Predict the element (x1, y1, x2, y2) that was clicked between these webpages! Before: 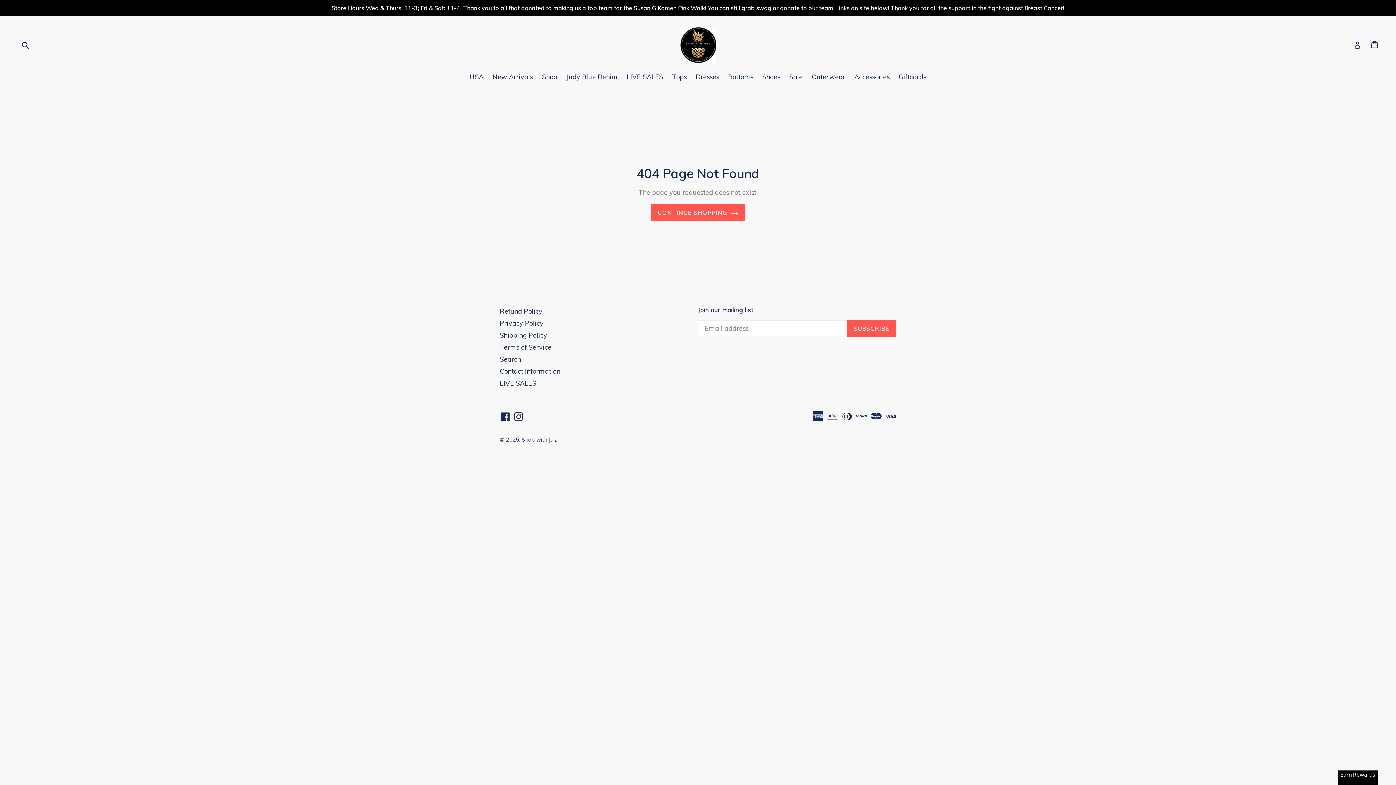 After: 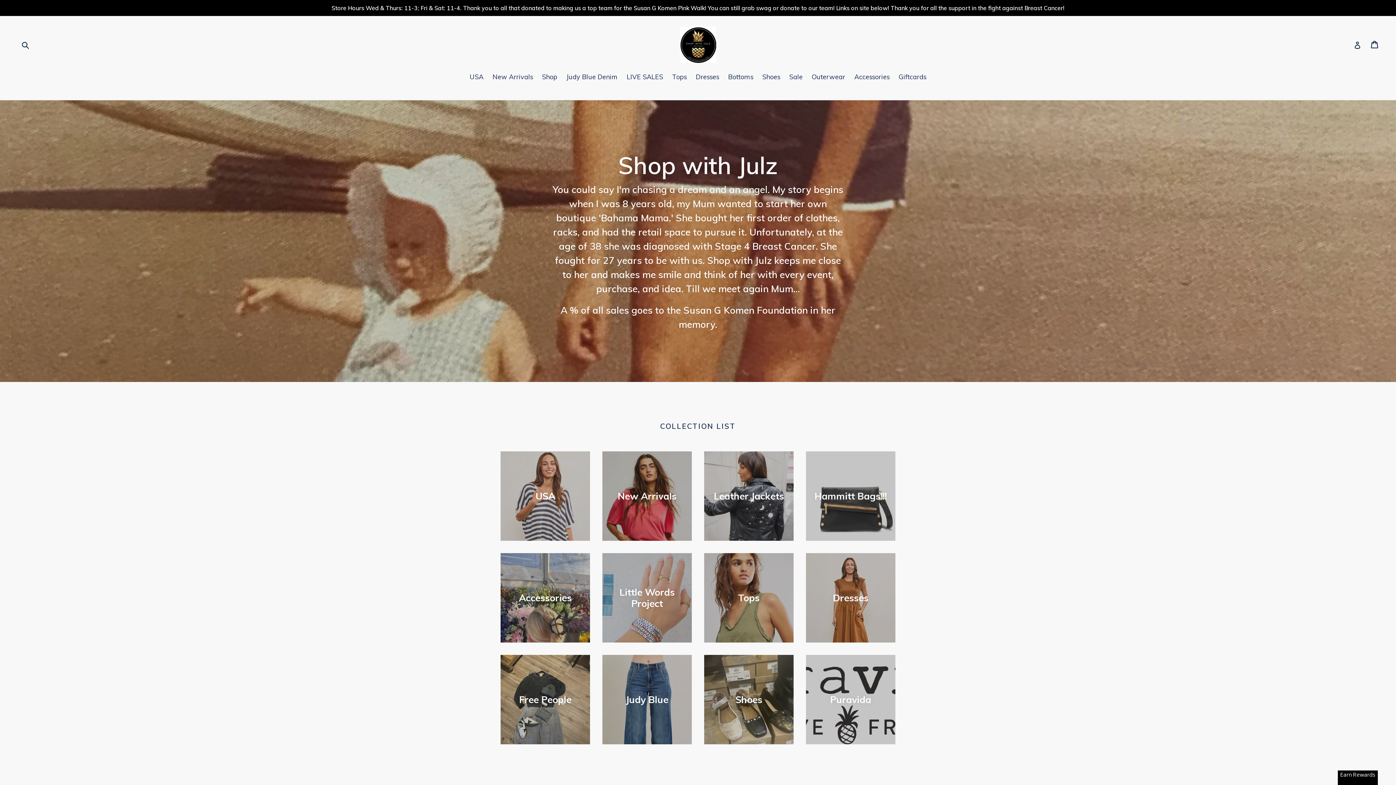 Action: bbox: (650, 204, 745, 221) label: CONTINUE SHOPPING